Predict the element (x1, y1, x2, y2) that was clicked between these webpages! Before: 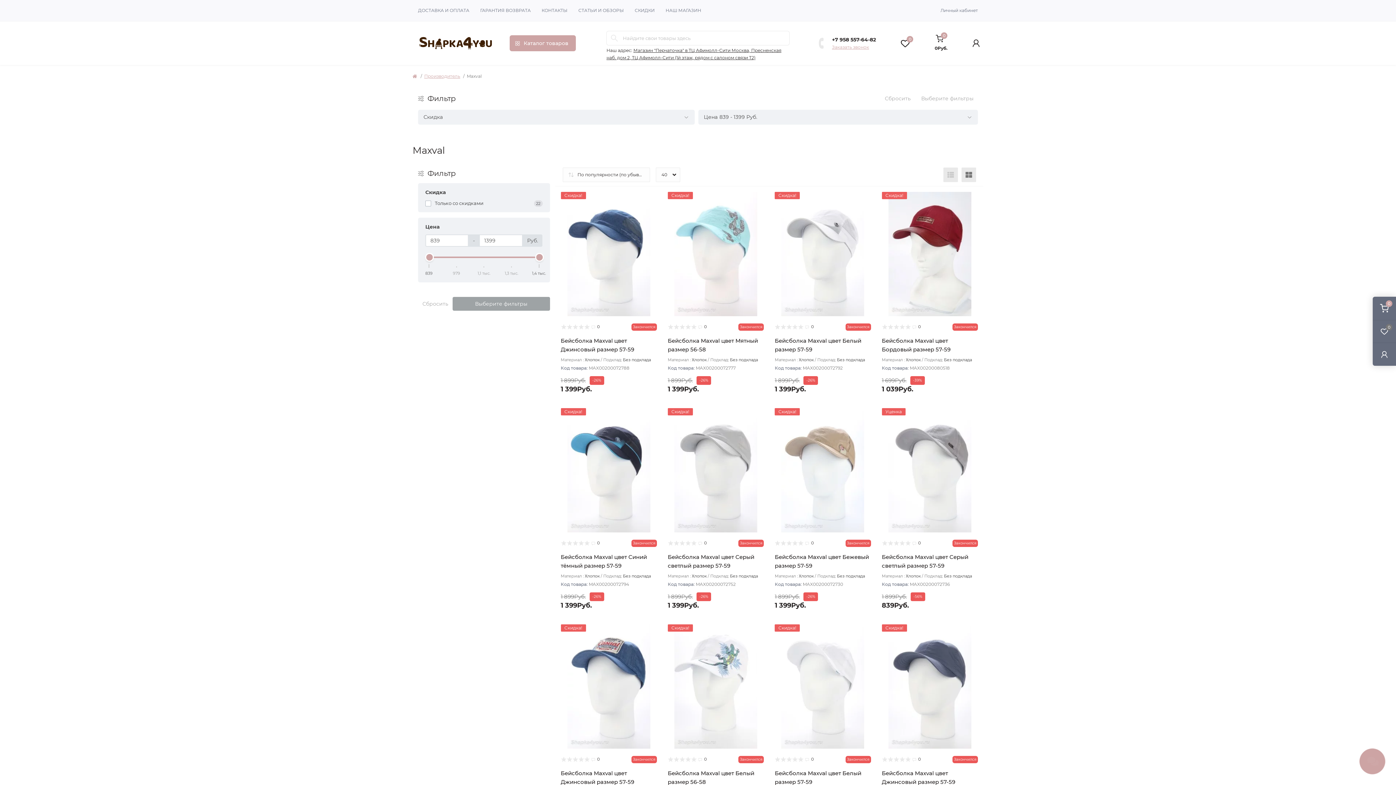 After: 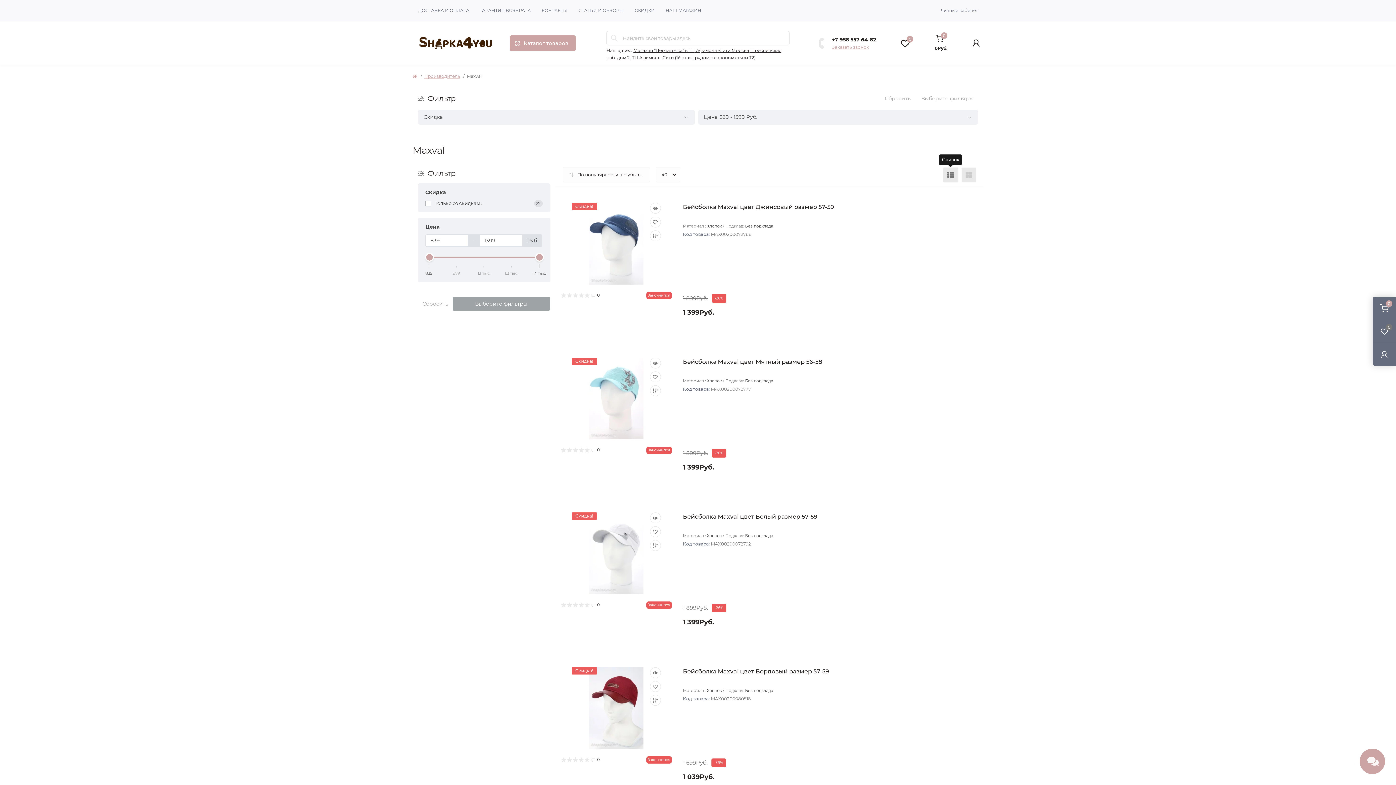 Action: bbox: (943, 167, 958, 182) label: List view